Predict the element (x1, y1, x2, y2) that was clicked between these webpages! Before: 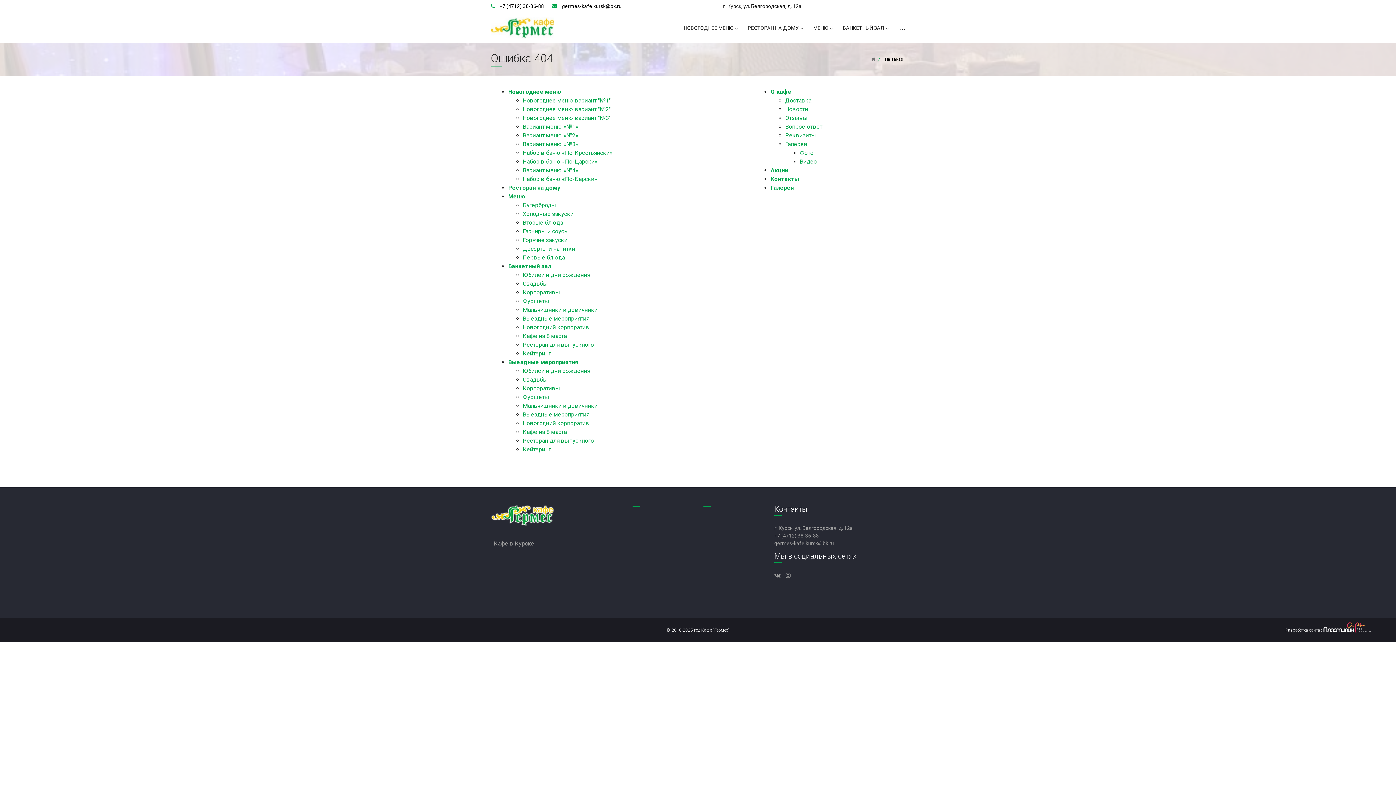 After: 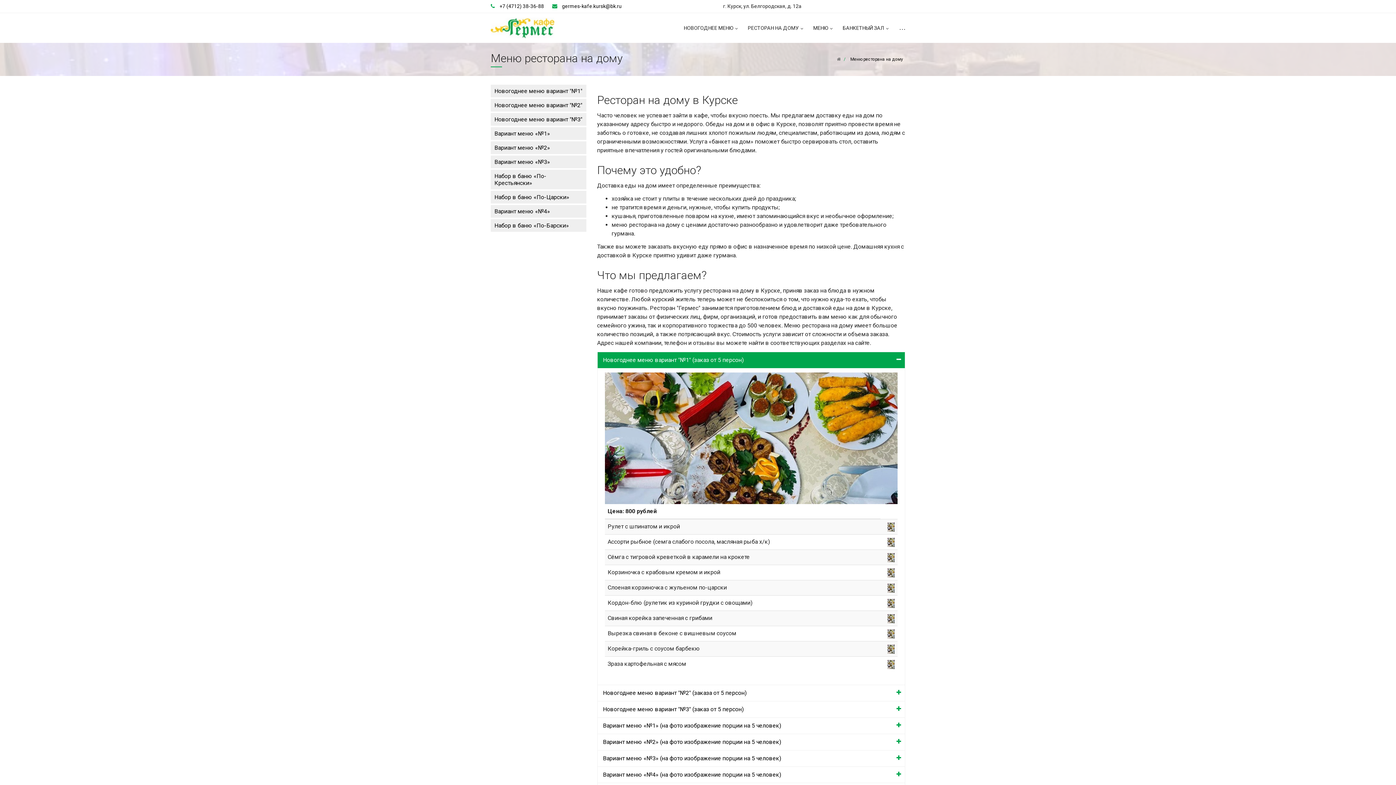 Action: bbox: (522, 105, 610, 112) label: Новогоднее меню вариант "№2"